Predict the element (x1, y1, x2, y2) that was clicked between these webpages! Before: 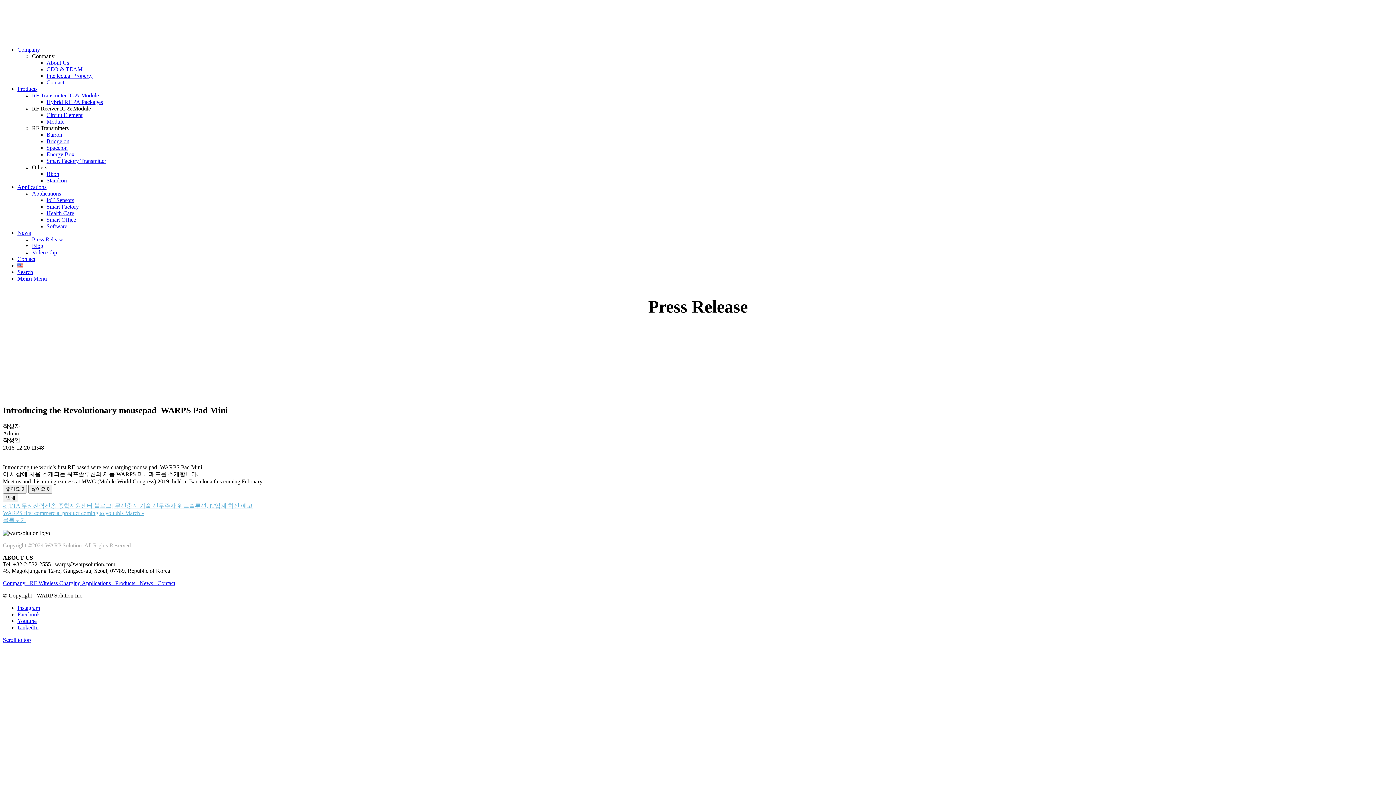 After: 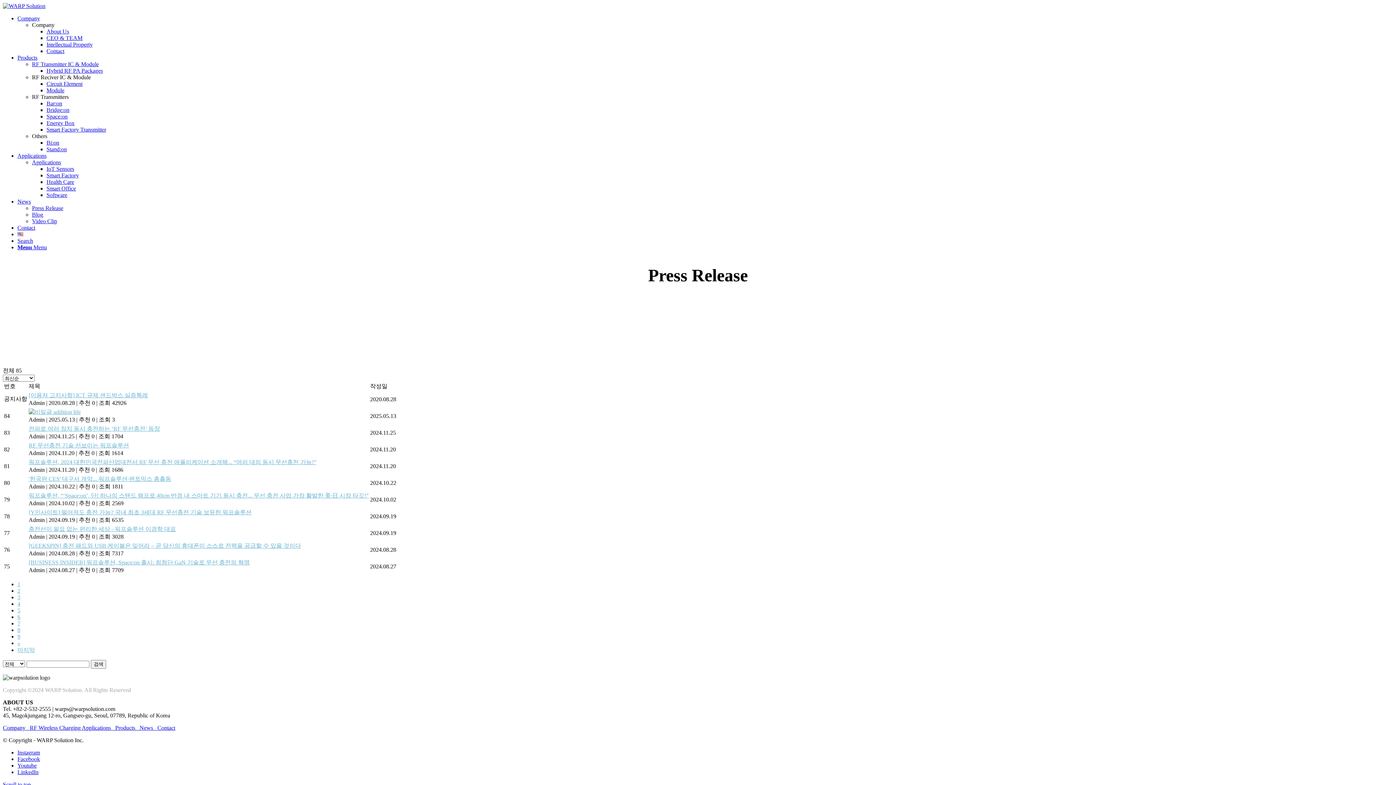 Action: bbox: (17, 269, 33, 275) label: Search